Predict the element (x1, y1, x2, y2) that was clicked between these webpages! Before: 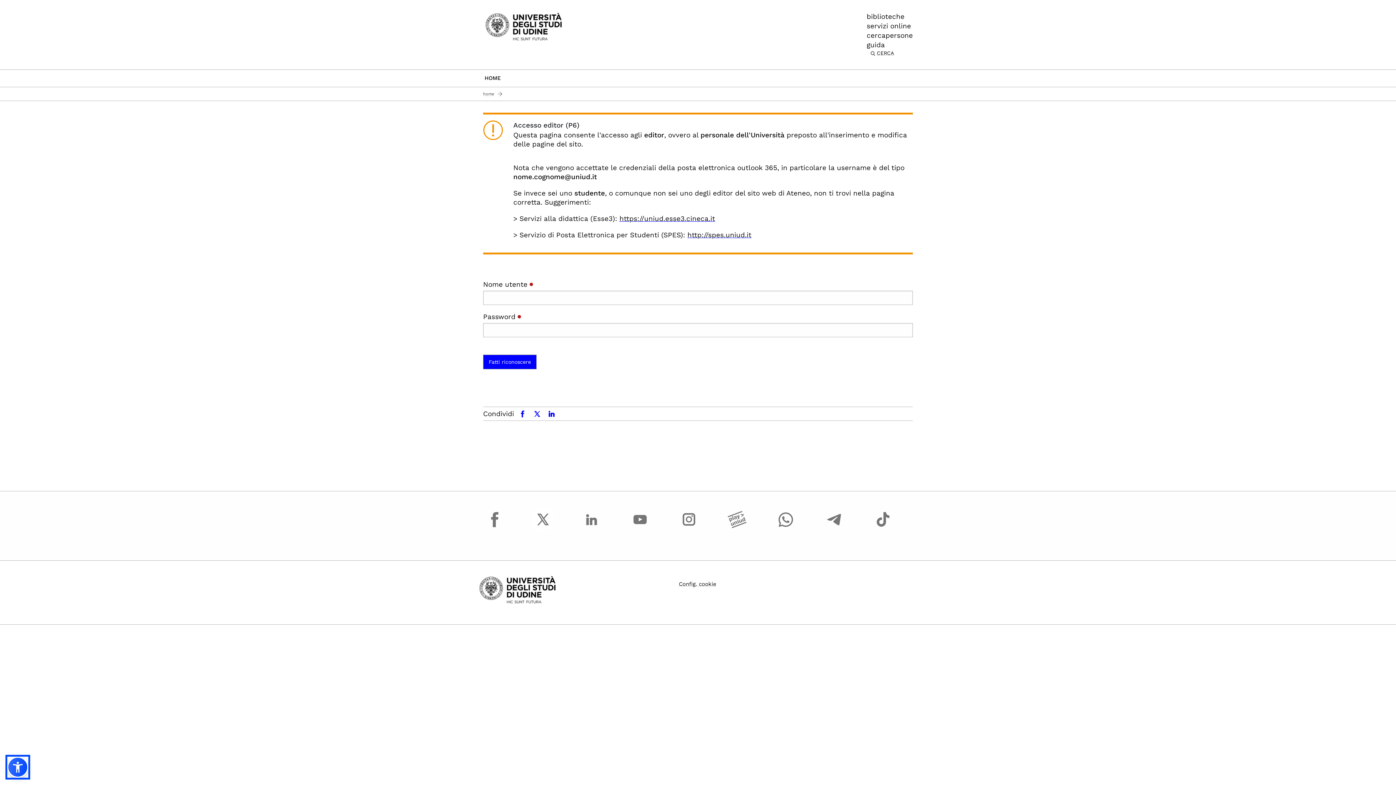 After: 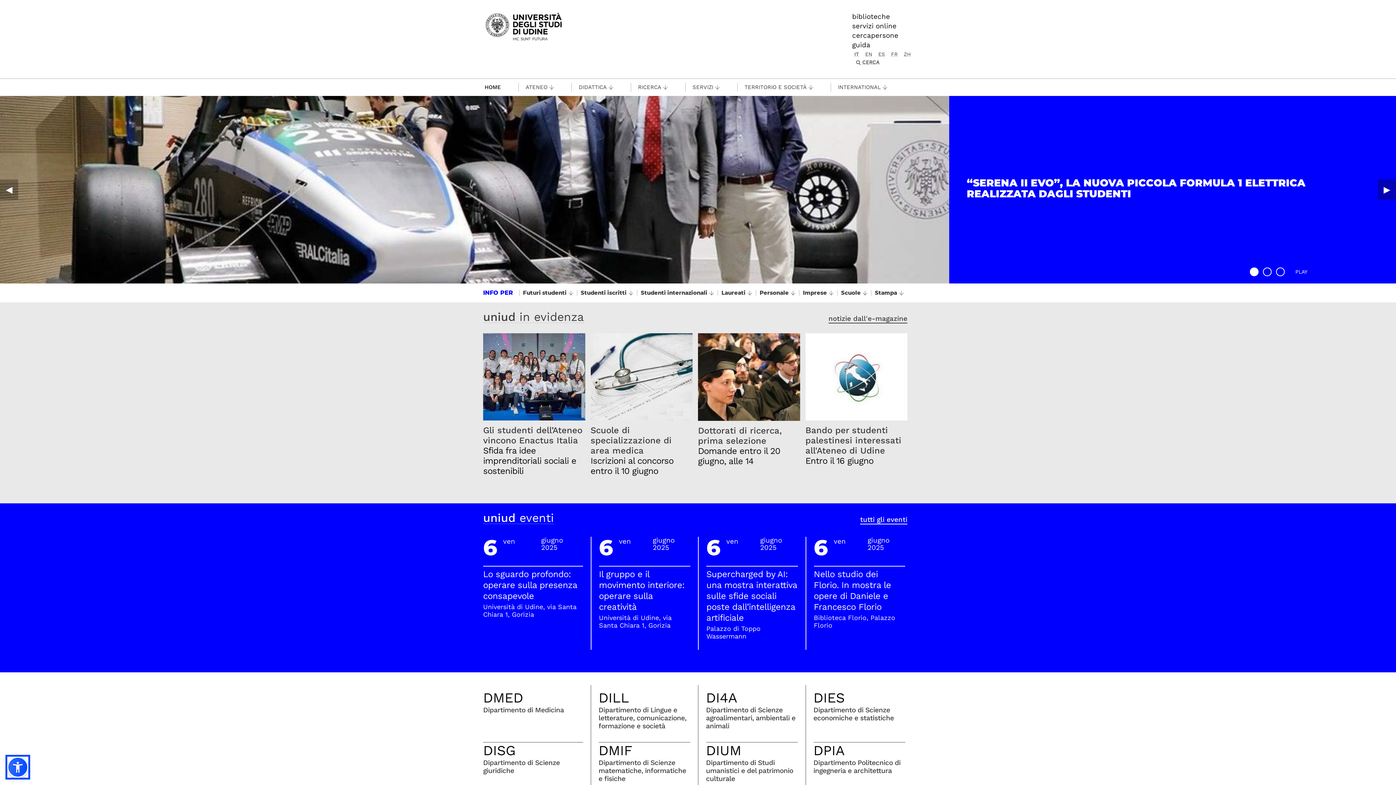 Action: label: home bbox: (483, 89, 506, 98)